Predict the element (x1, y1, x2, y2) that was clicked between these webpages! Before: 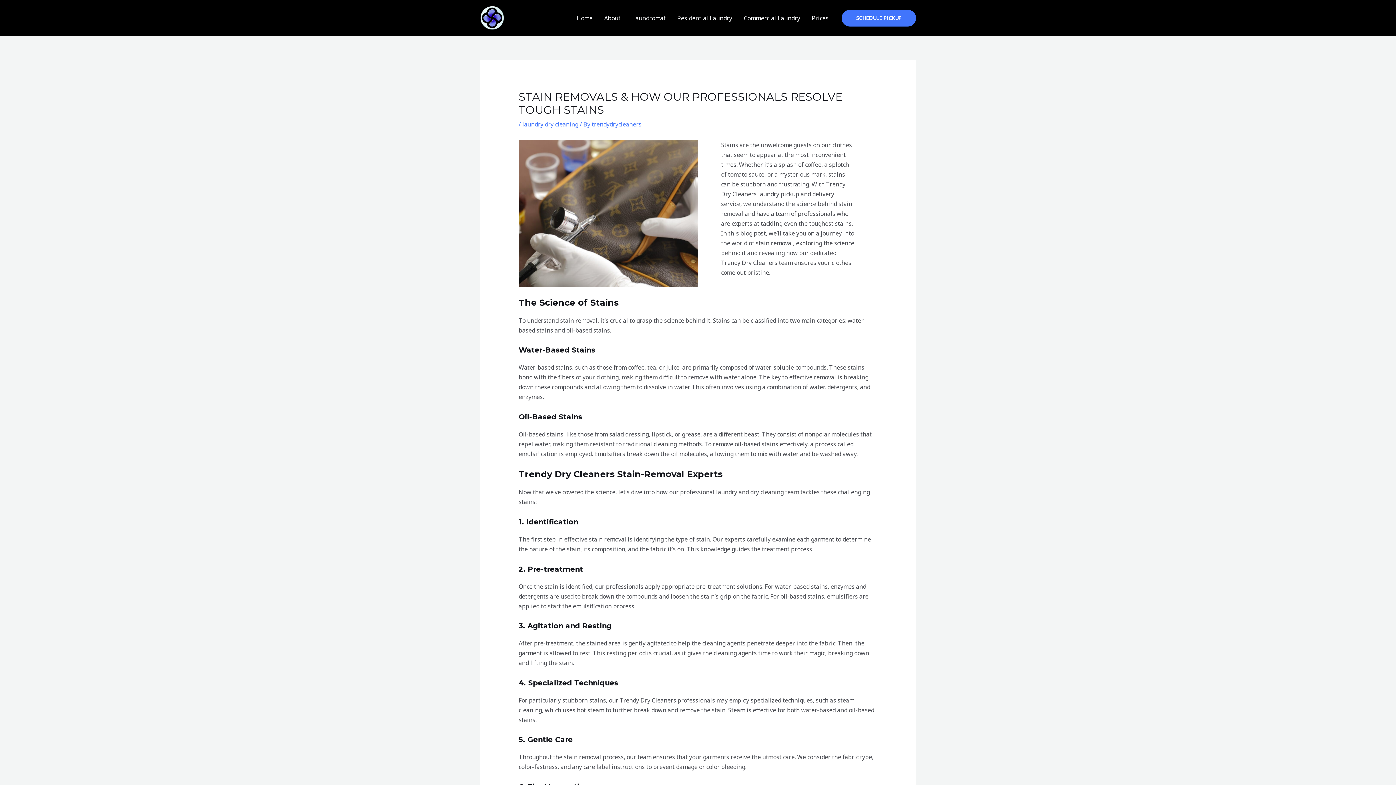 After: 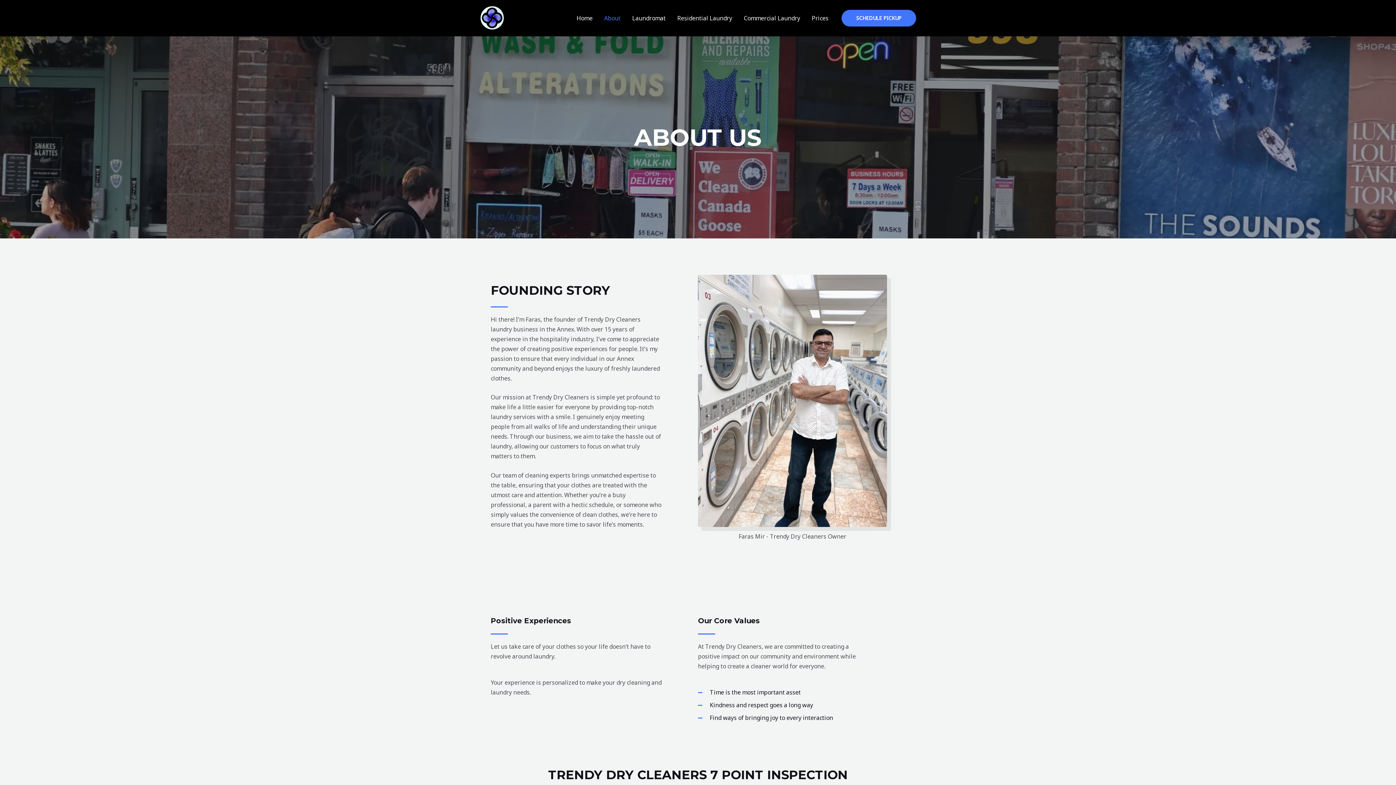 Action: label: About bbox: (598, 5, 626, 30)